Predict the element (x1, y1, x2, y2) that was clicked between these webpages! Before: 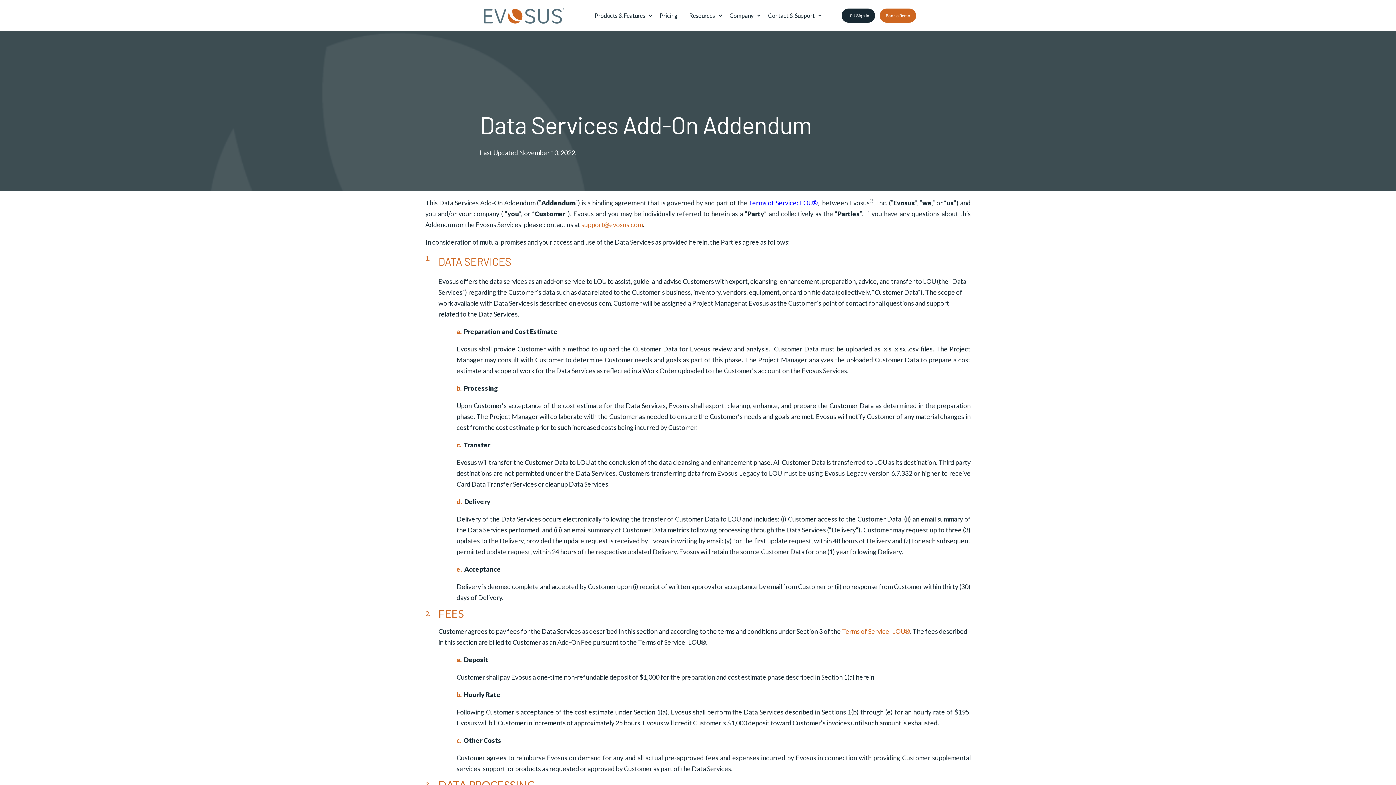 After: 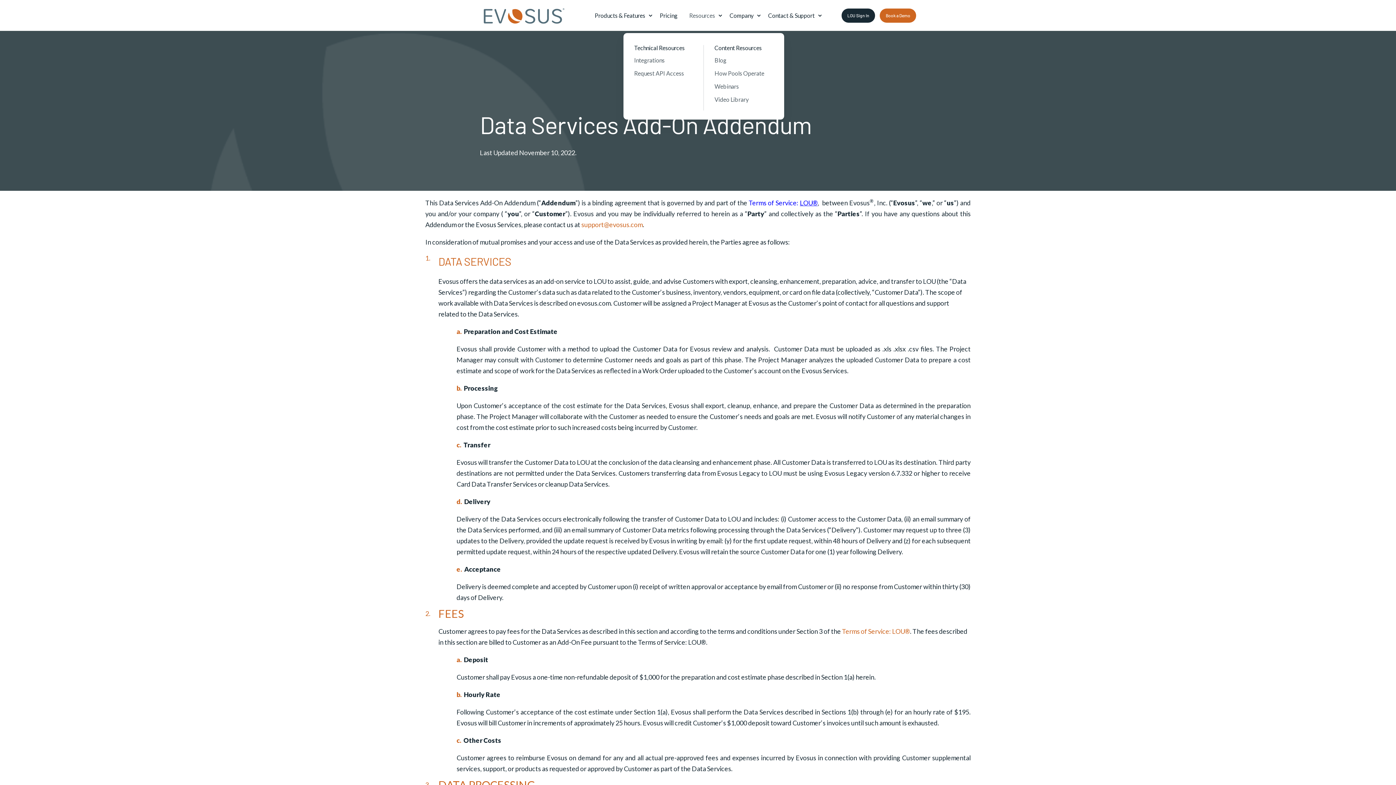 Action: label: Resources bbox: (683, 0, 724, 31)